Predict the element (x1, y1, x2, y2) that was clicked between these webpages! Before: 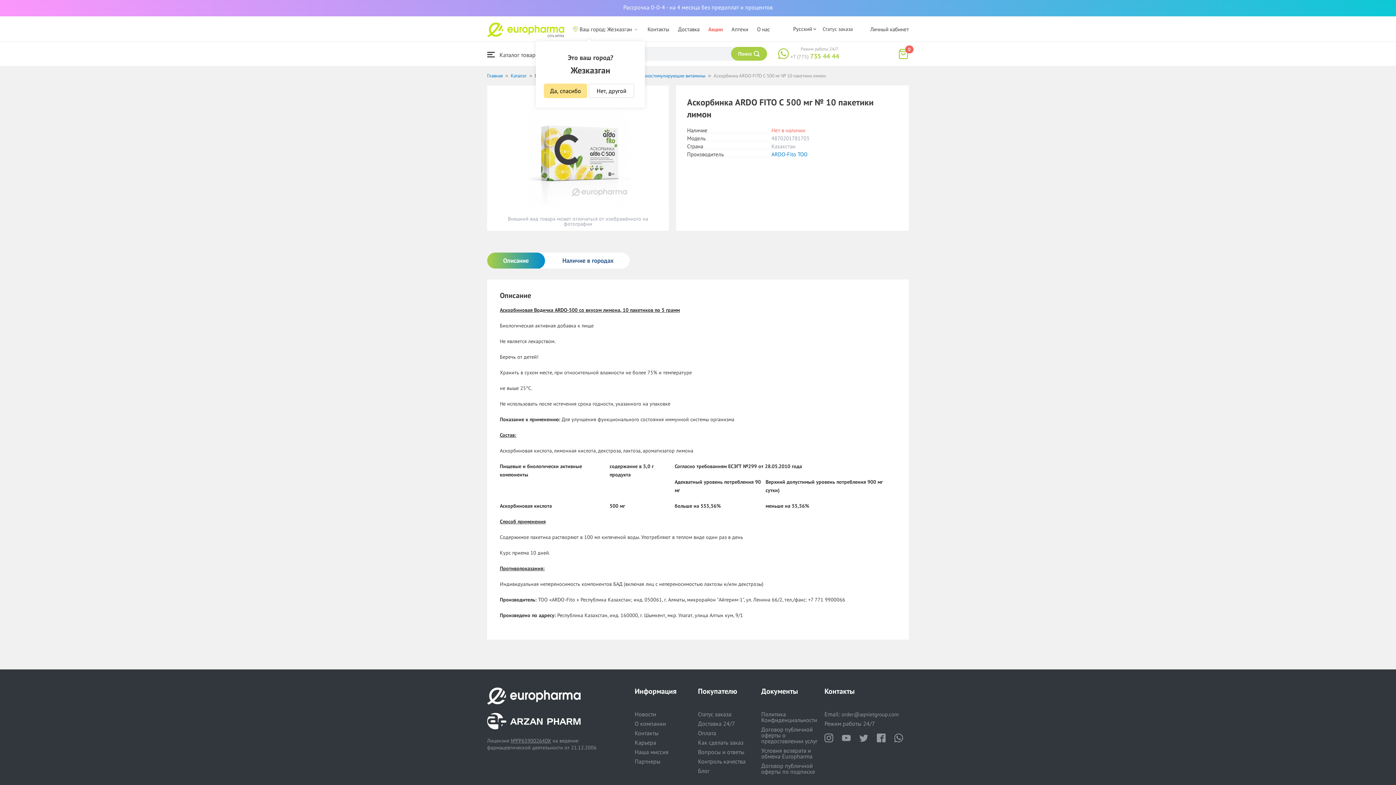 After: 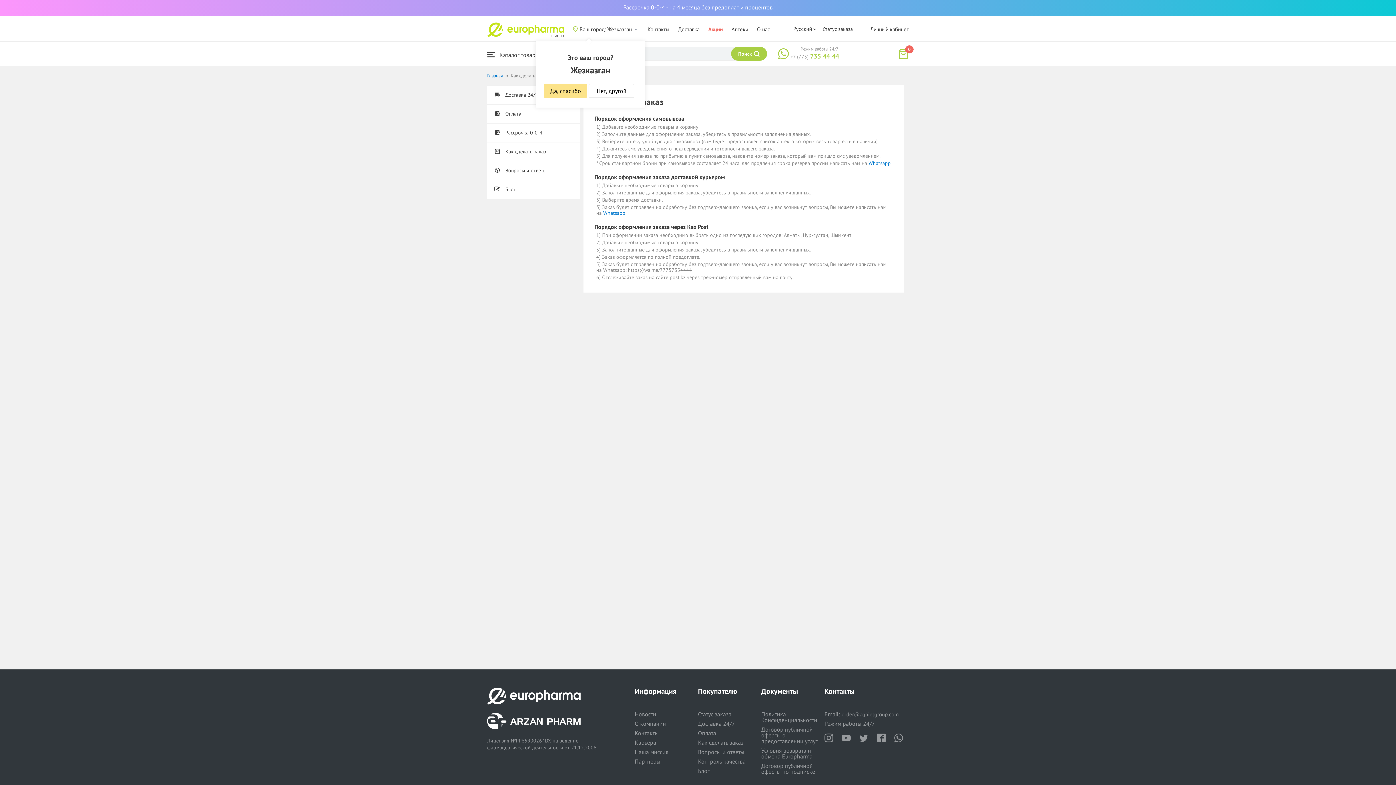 Action: bbox: (698, 739, 743, 746) label: Как сделать заказ